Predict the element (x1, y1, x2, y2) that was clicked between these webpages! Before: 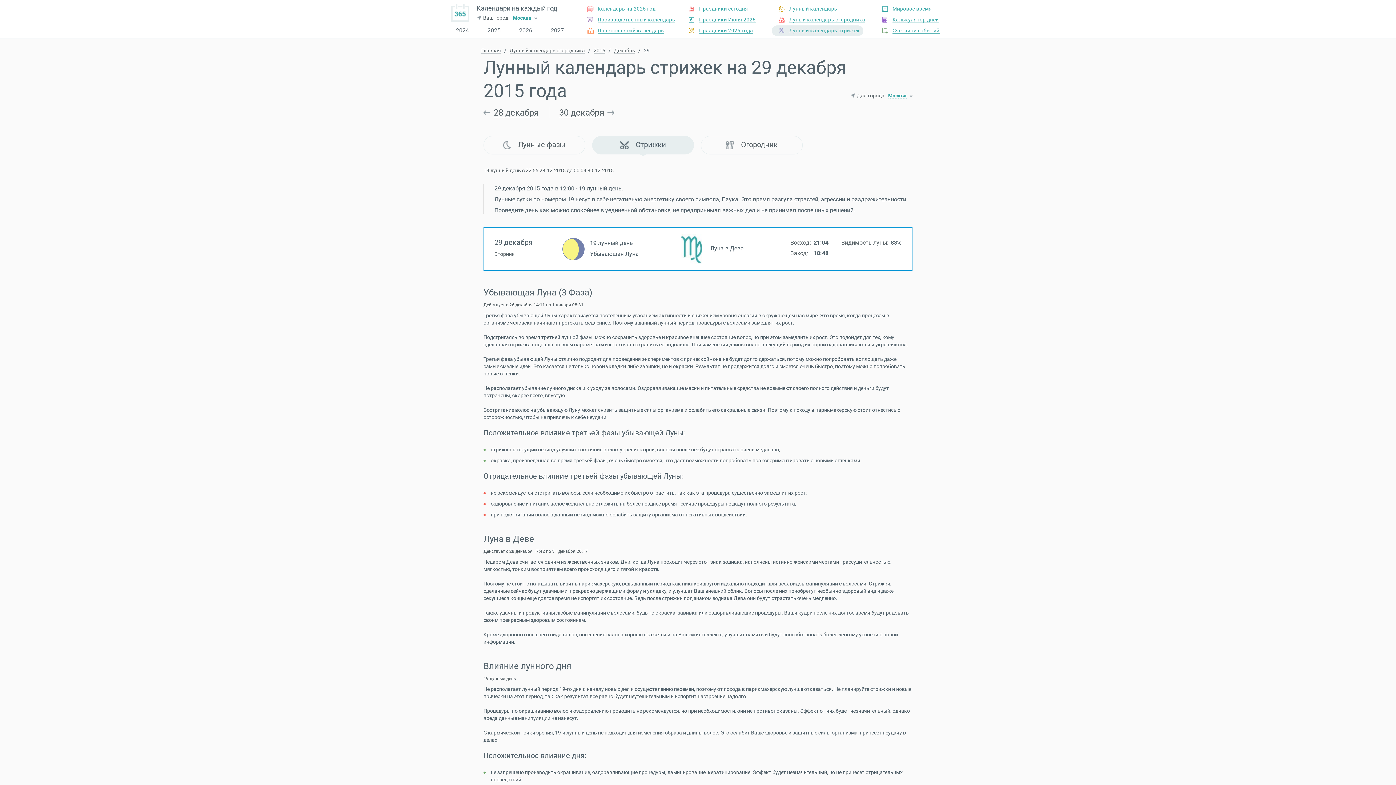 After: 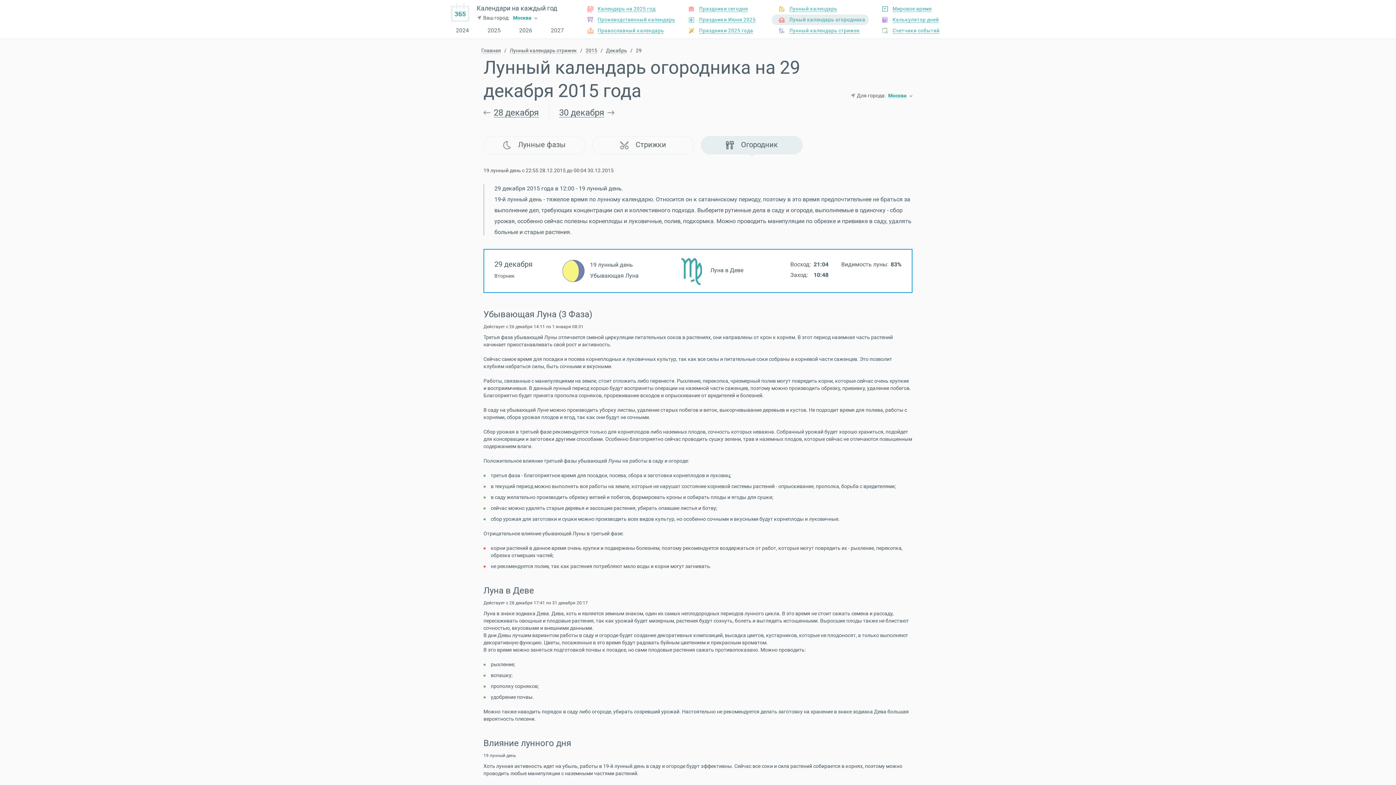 Action: bbox: (701, 136, 802, 154) label: Огородник